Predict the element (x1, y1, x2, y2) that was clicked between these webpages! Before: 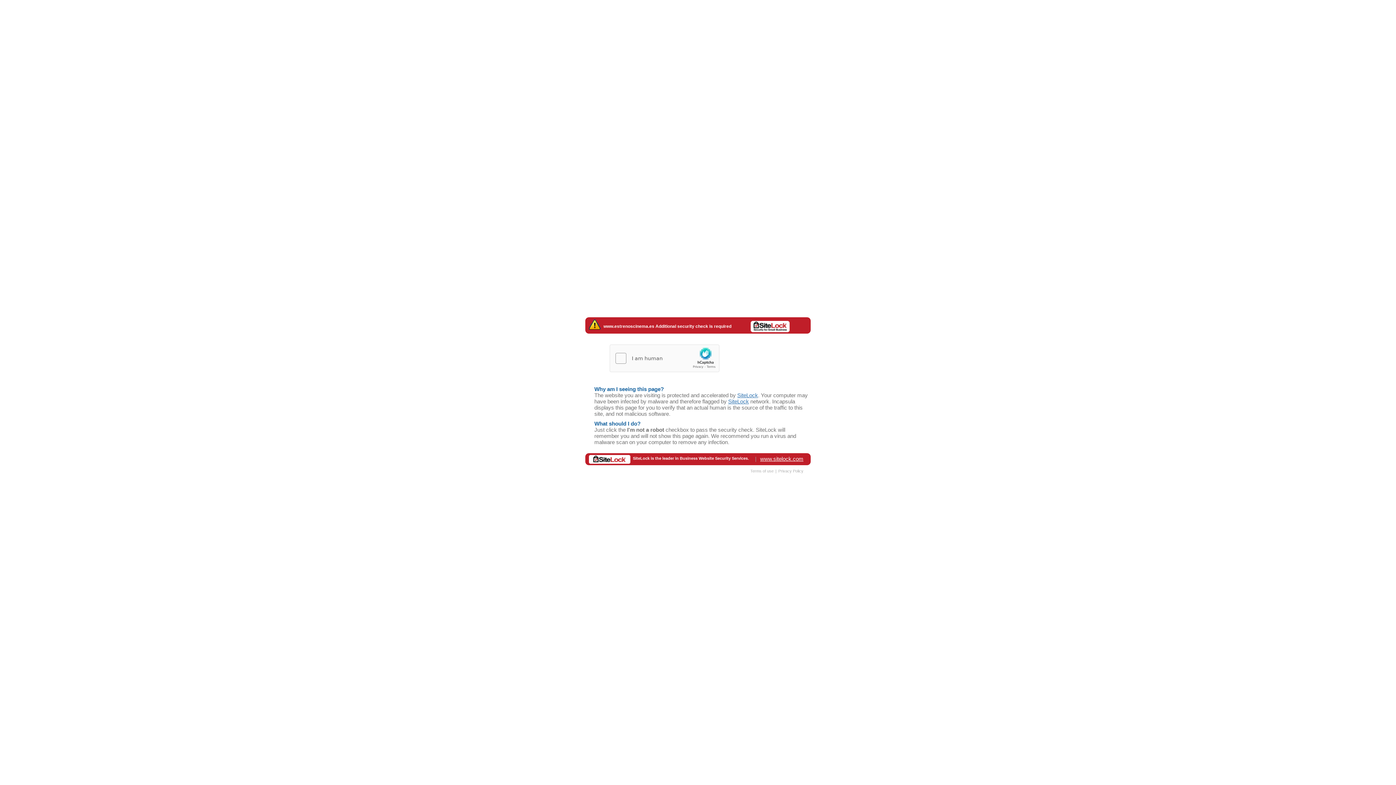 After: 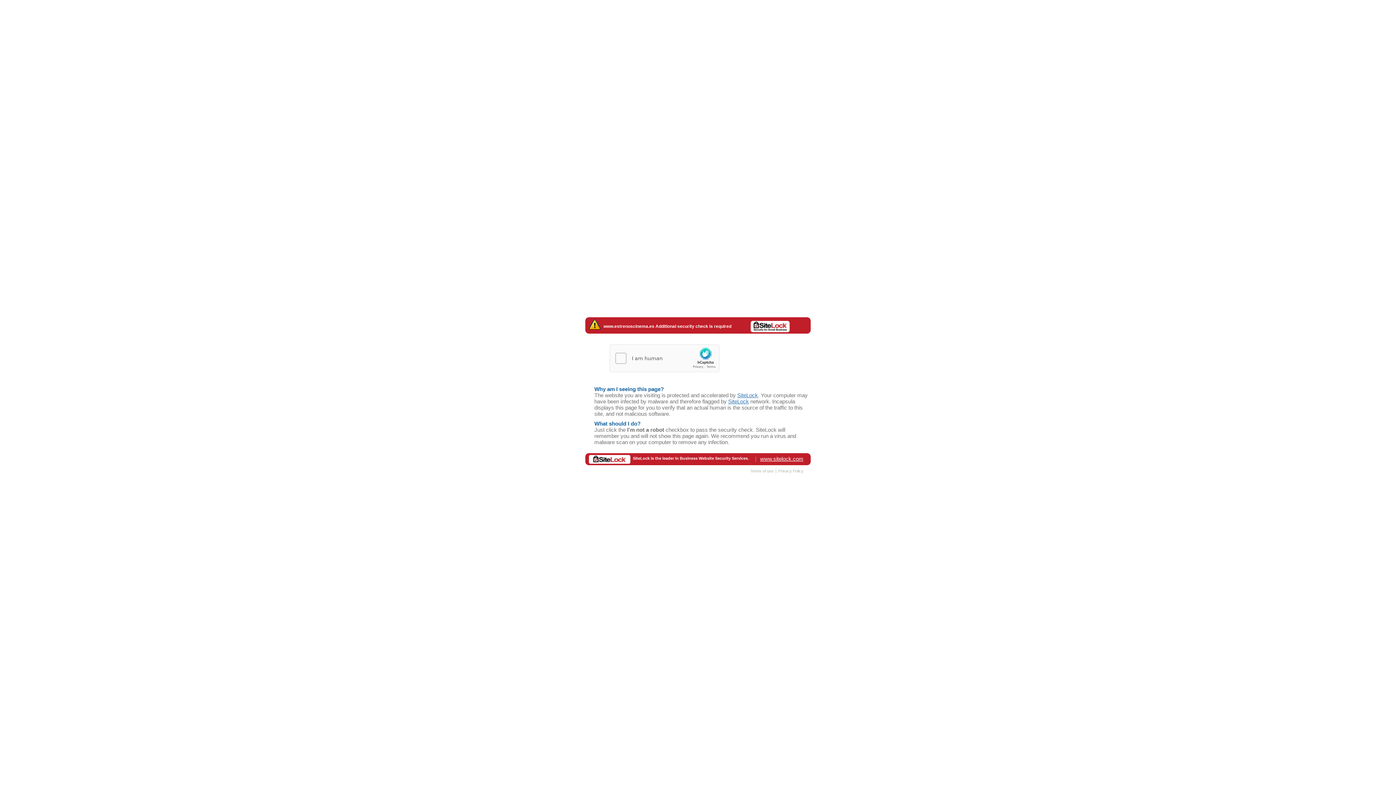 Action: bbox: (589, 454, 755, 461) label: SiteLock is the leader in Business Website Security Services.